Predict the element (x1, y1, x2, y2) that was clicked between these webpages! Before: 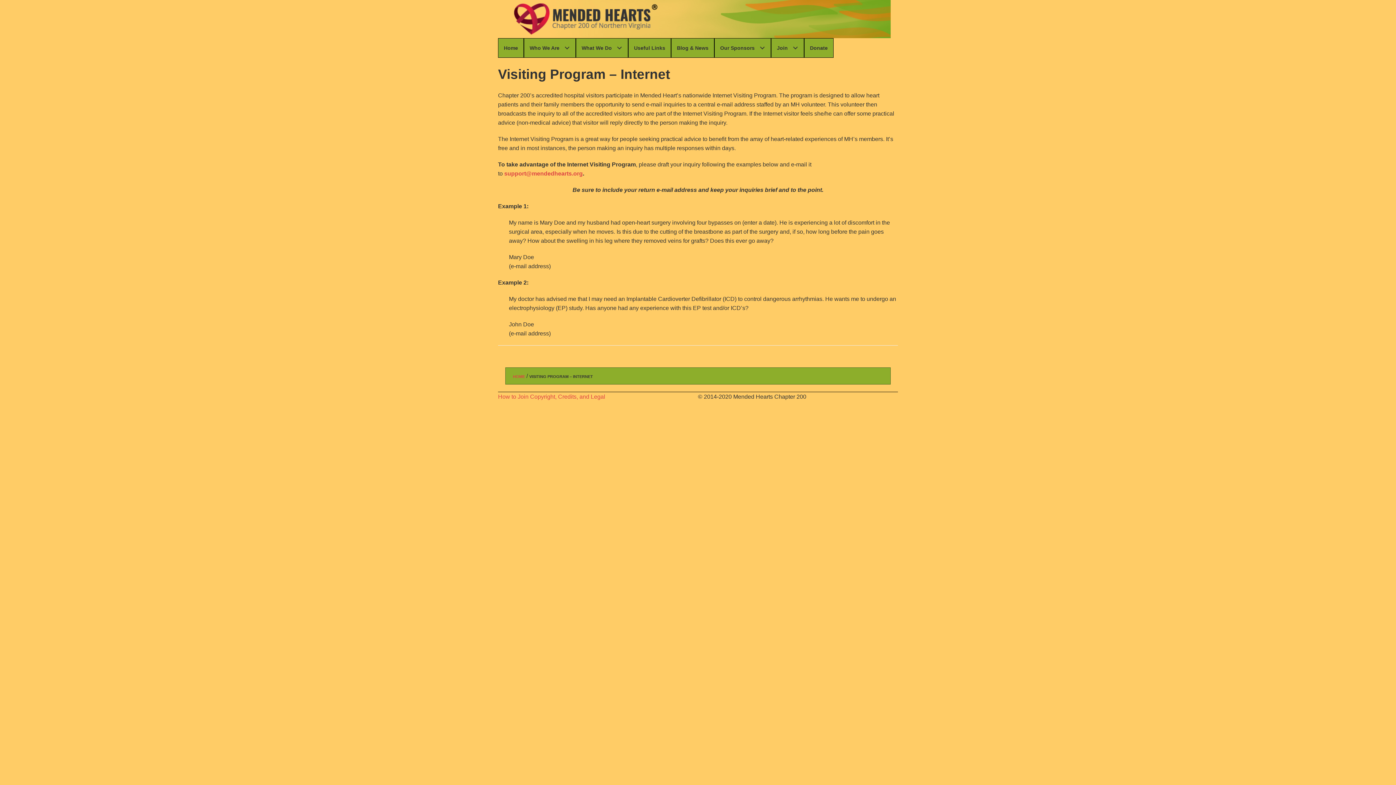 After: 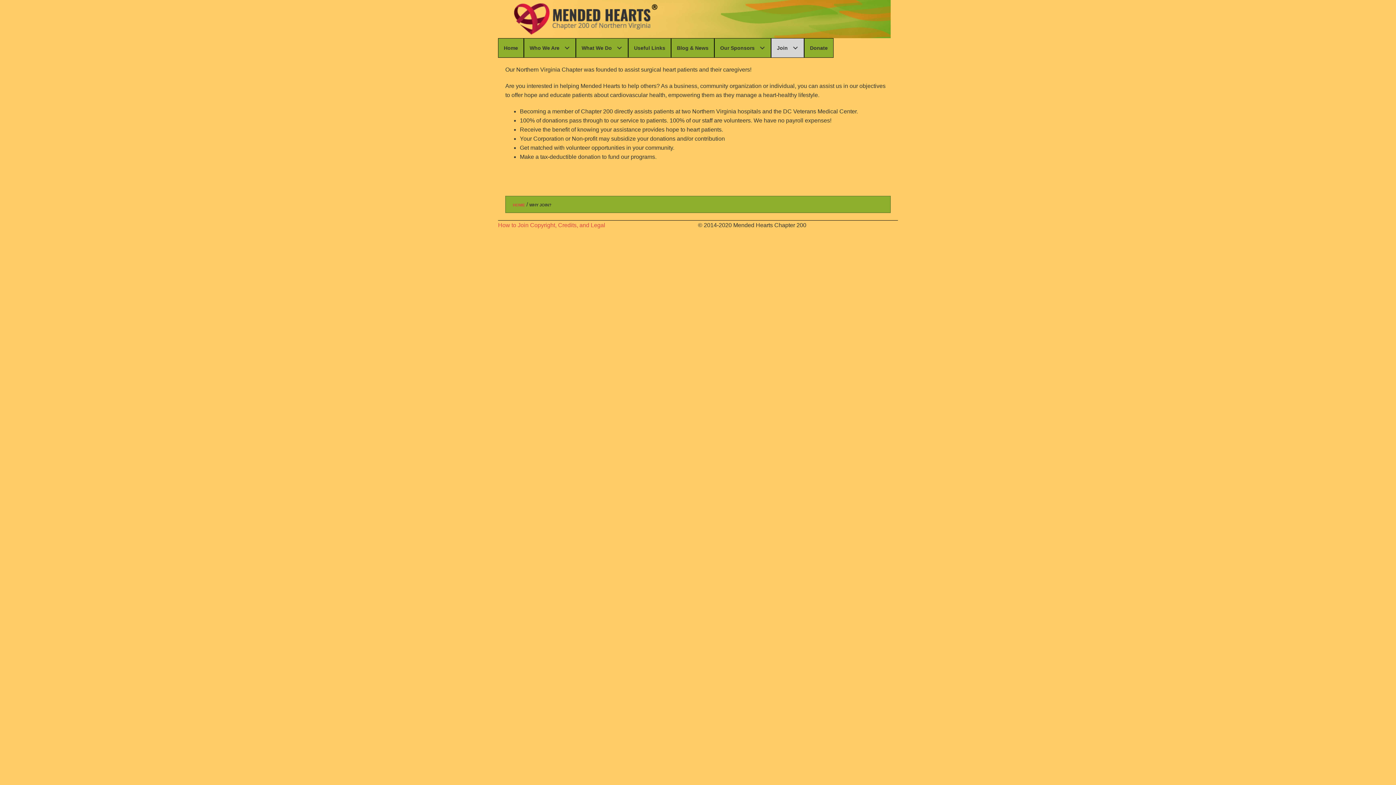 Action: bbox: (771, 38, 804, 57) label: Join